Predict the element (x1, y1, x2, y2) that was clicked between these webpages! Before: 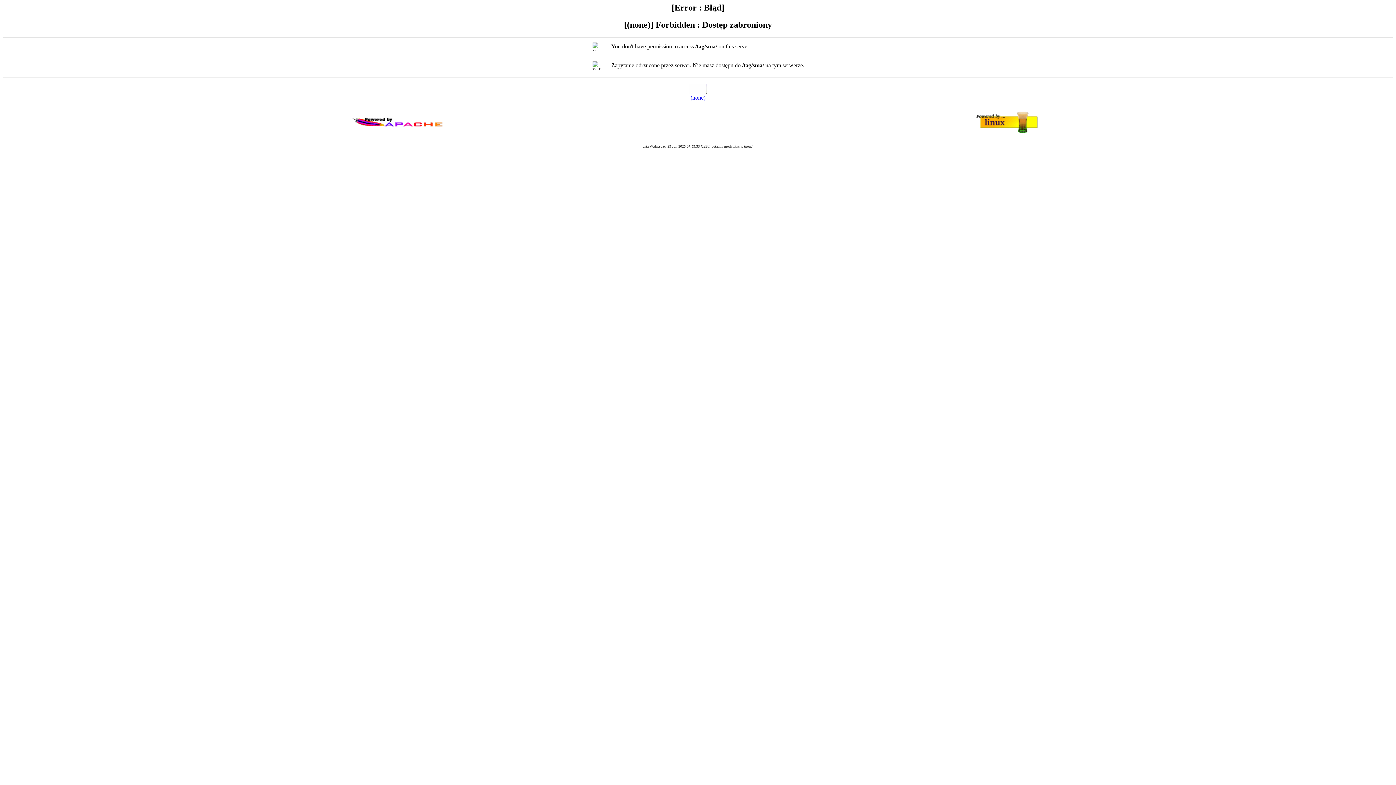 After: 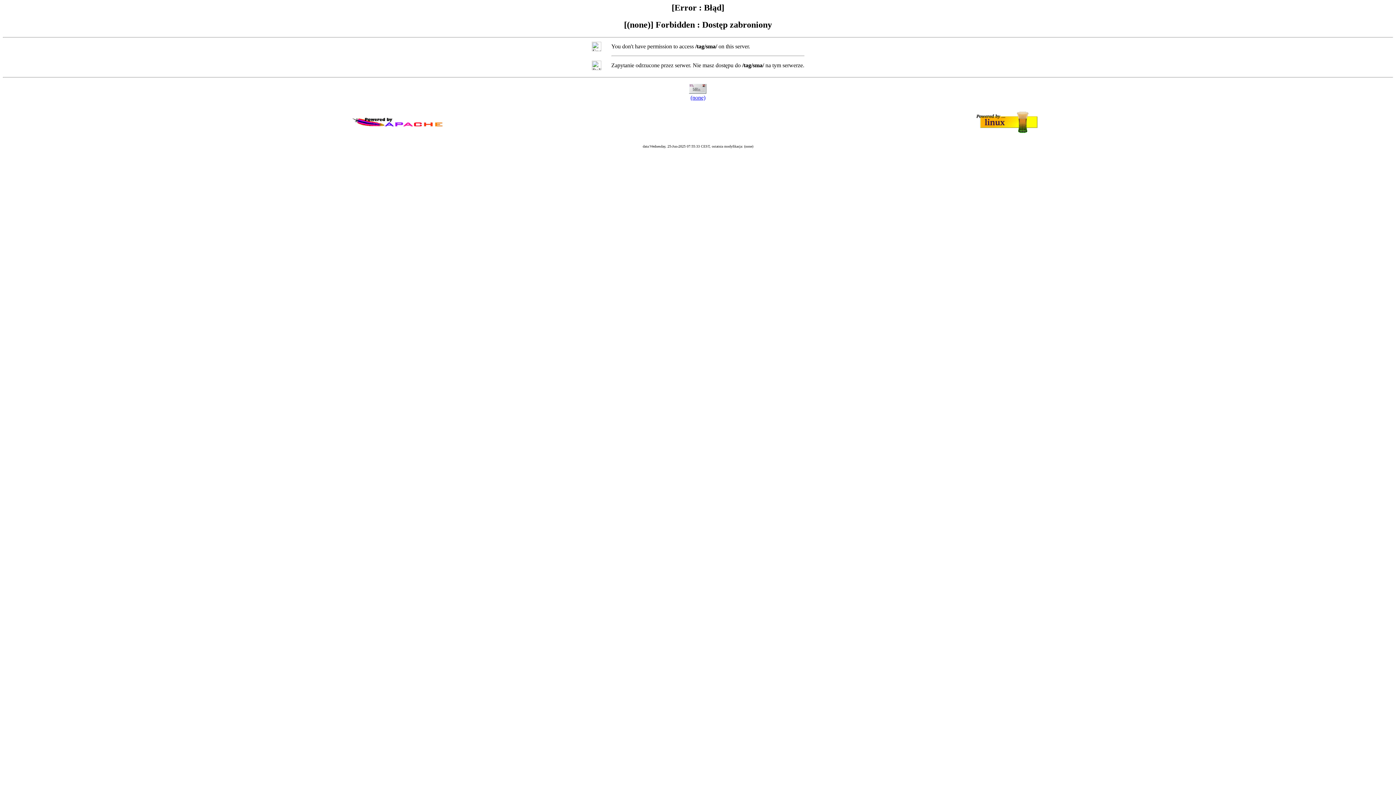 Action: bbox: (690, 94, 705, 100) label: (none)